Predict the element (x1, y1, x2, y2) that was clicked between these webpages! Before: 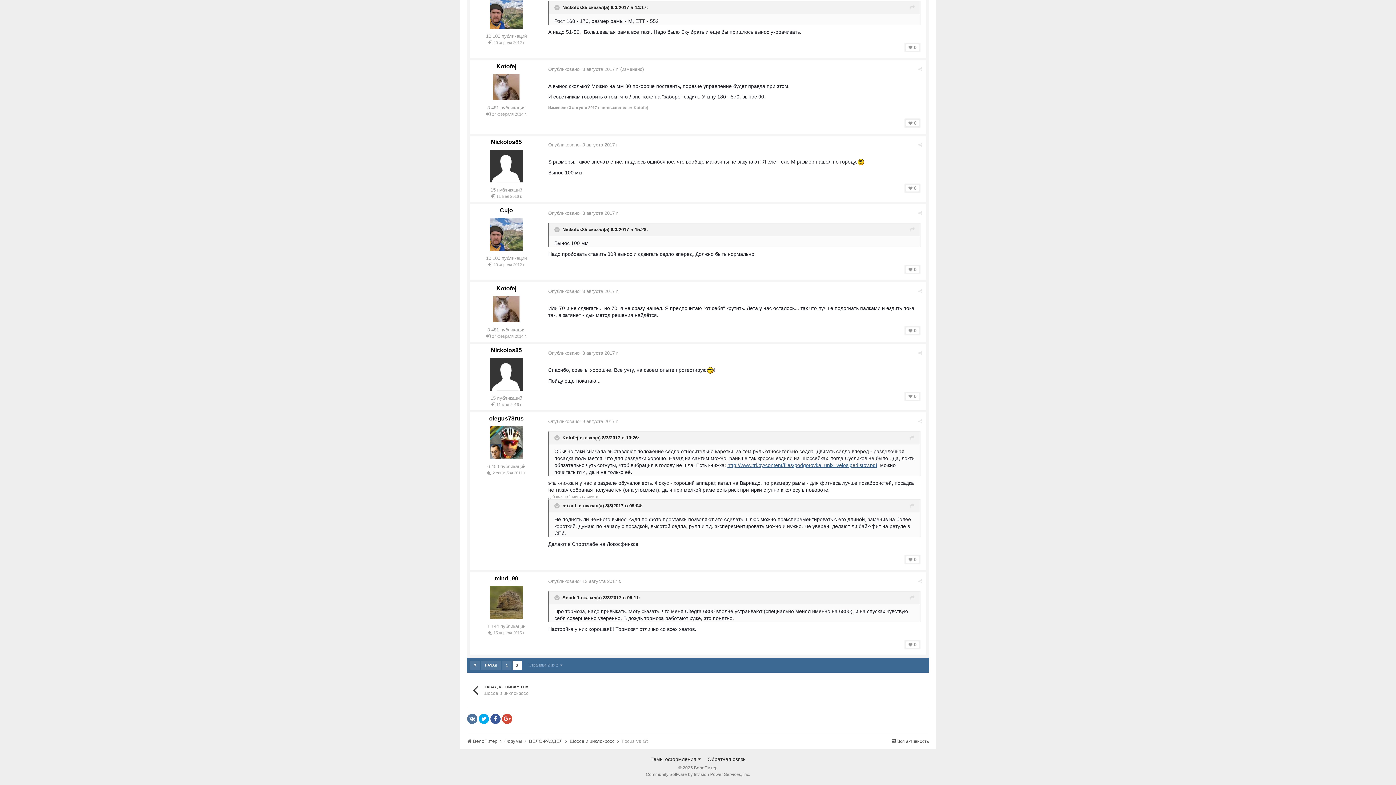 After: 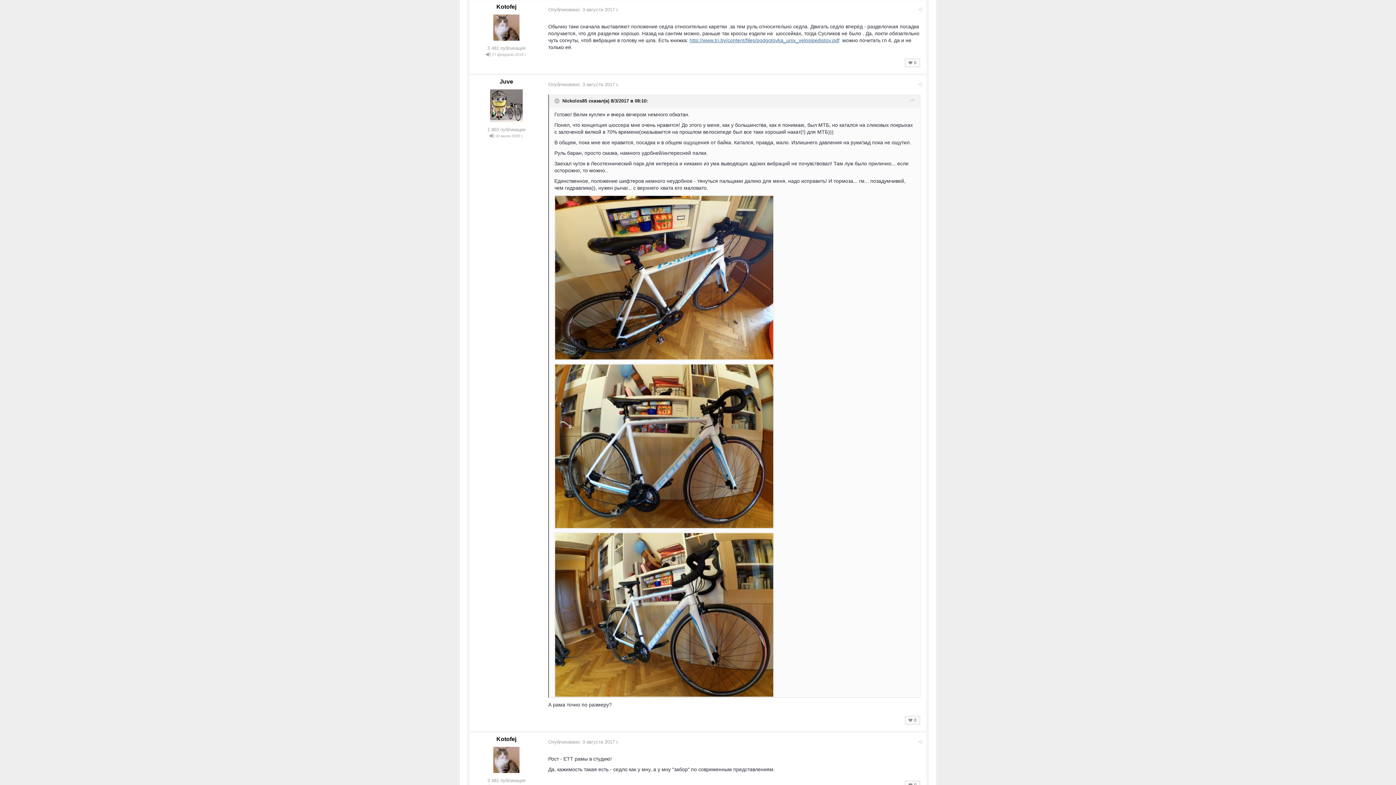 Action: bbox: (910, 433, 914, 442)